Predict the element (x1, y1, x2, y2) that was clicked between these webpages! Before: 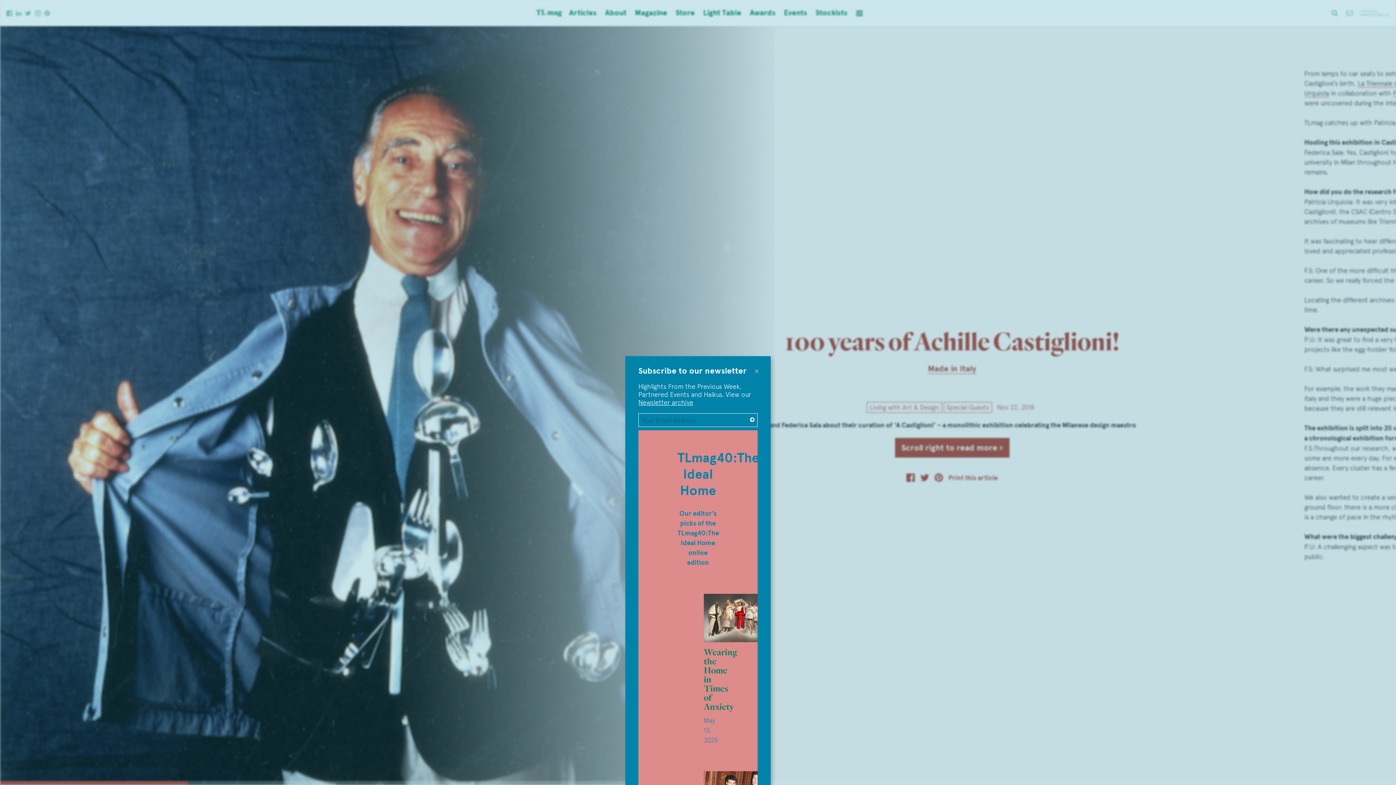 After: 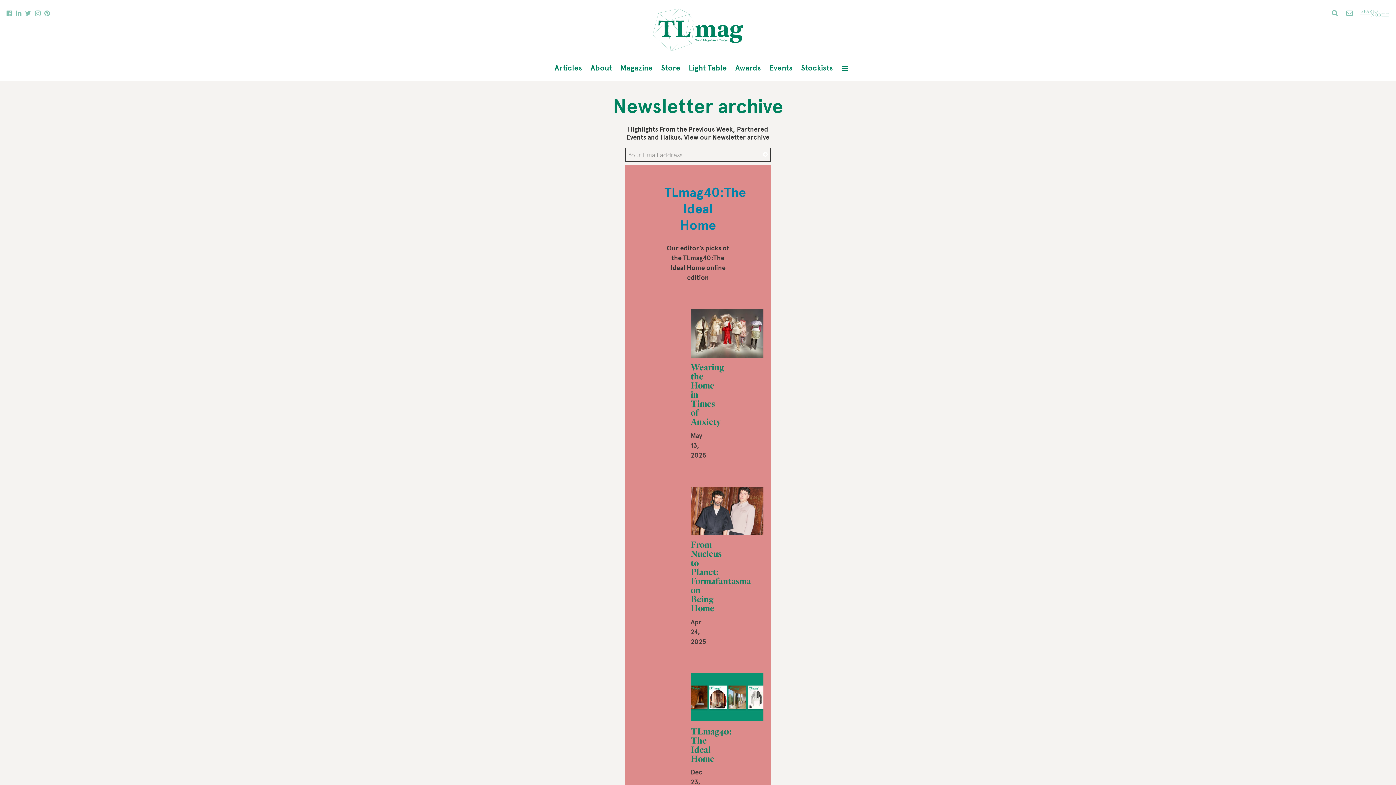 Action: label: Newsletter archive bbox: (638, 398, 693, 406)